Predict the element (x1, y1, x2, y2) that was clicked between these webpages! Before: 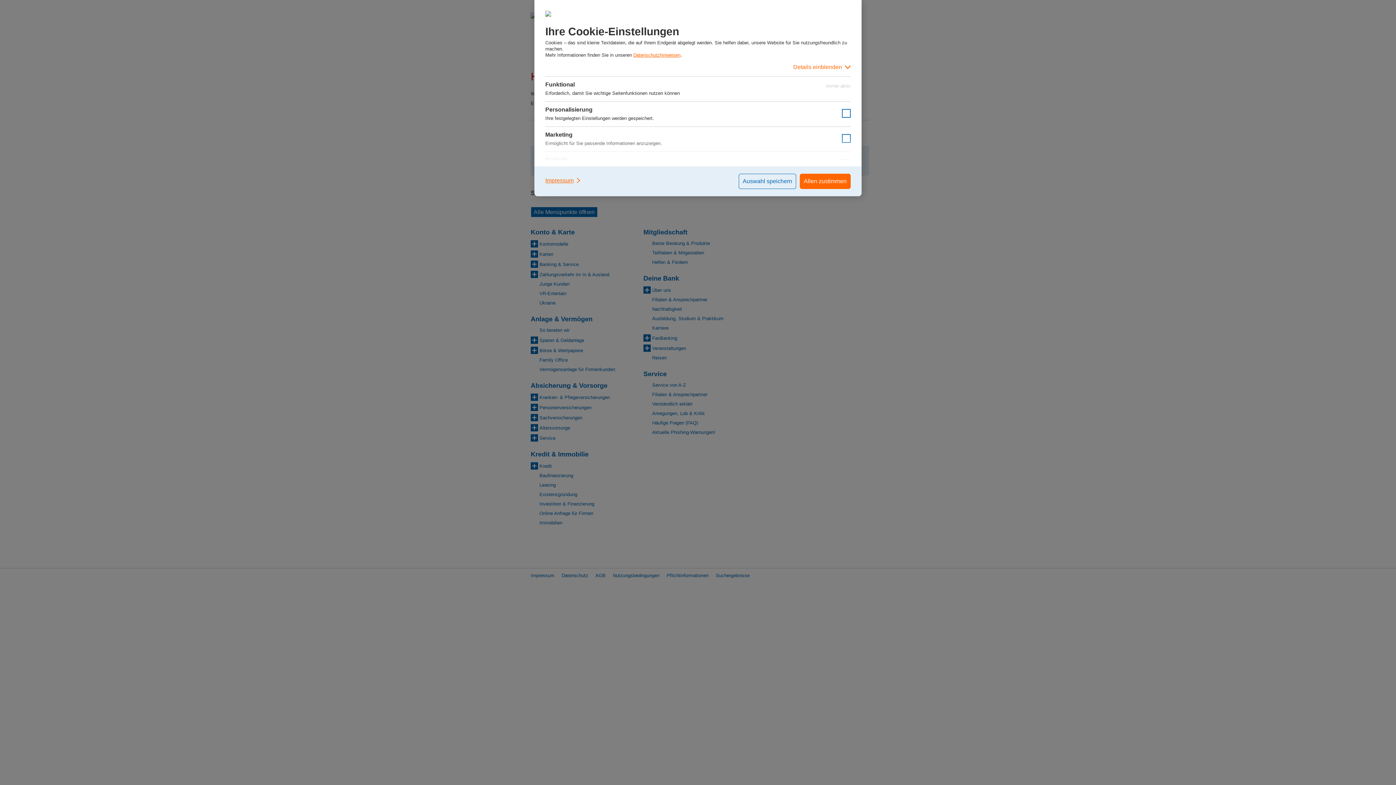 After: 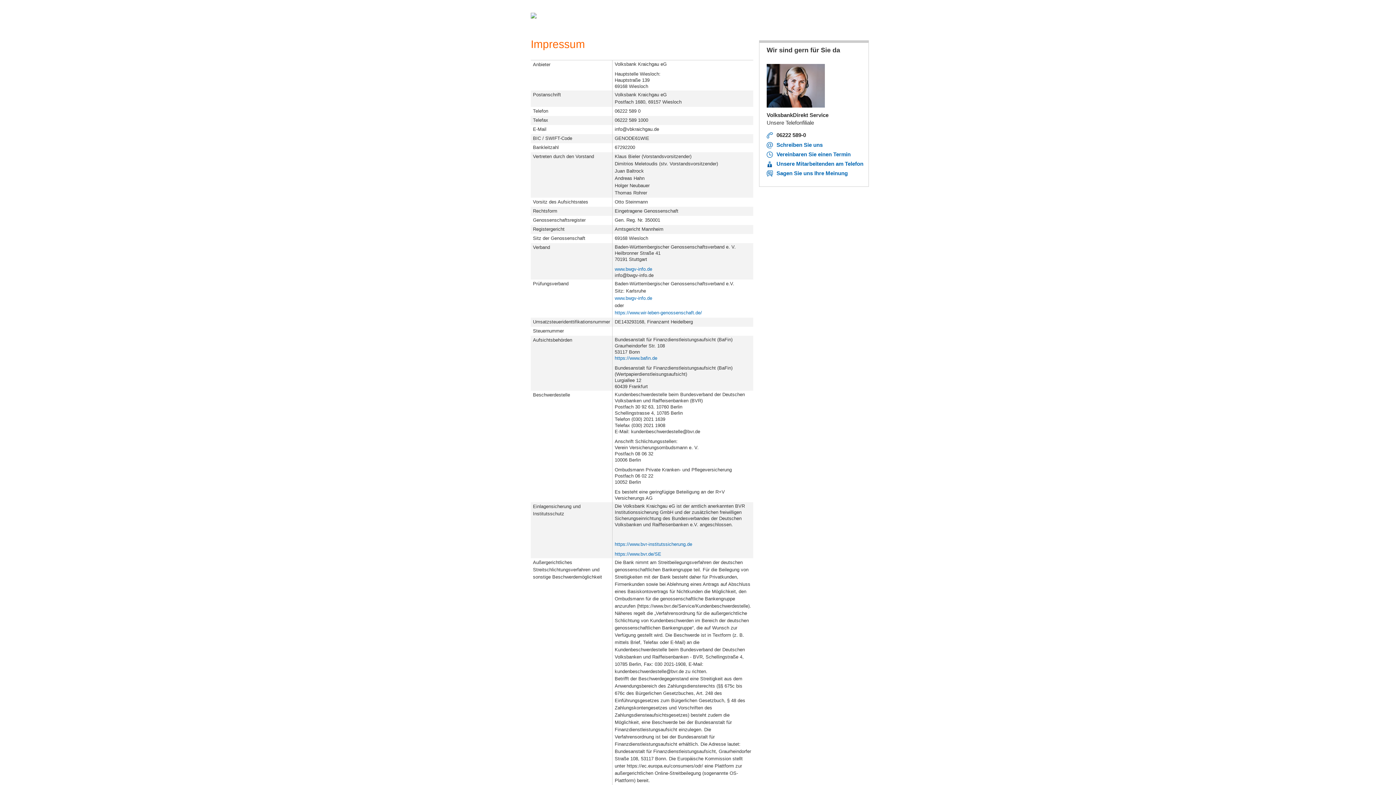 Action: label: Impressum bbox: (545, 173, 581, 187)